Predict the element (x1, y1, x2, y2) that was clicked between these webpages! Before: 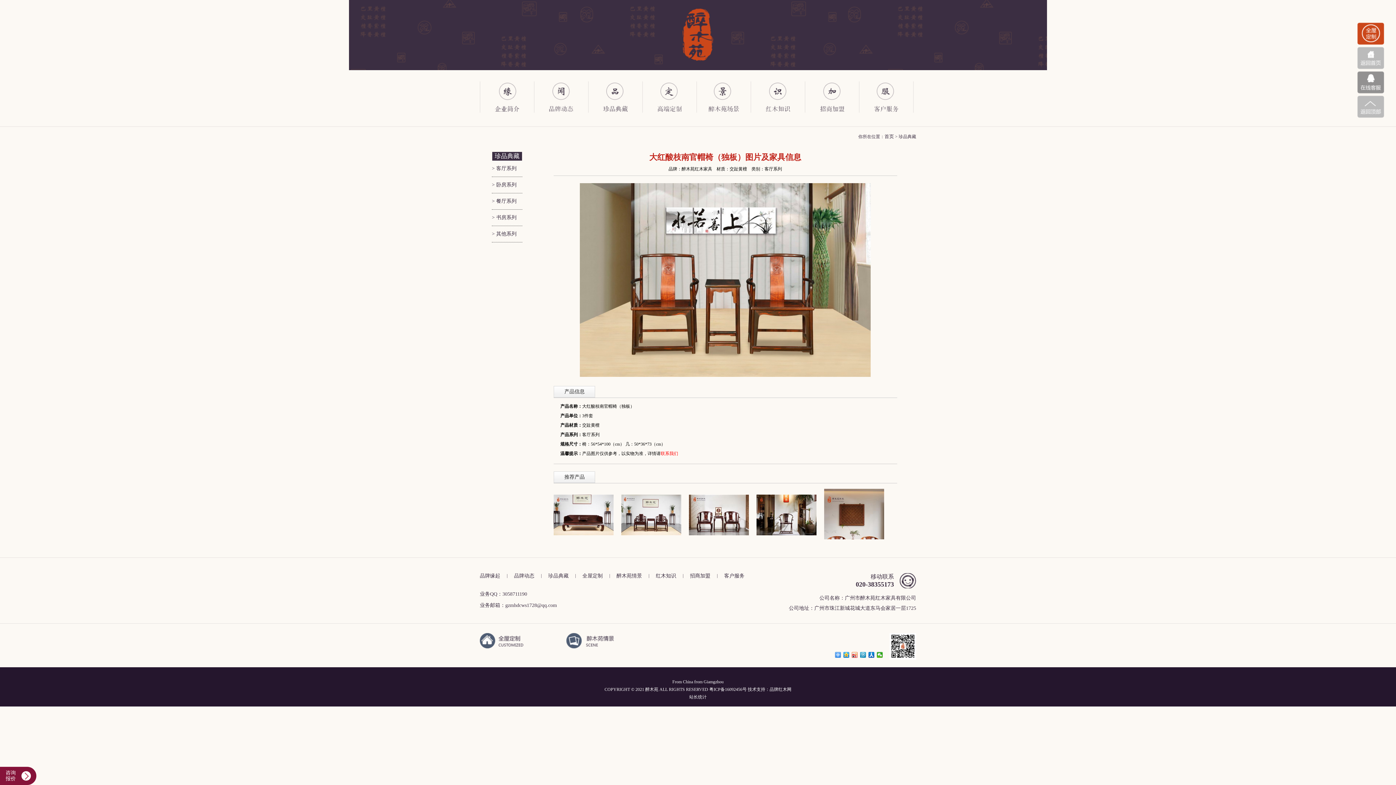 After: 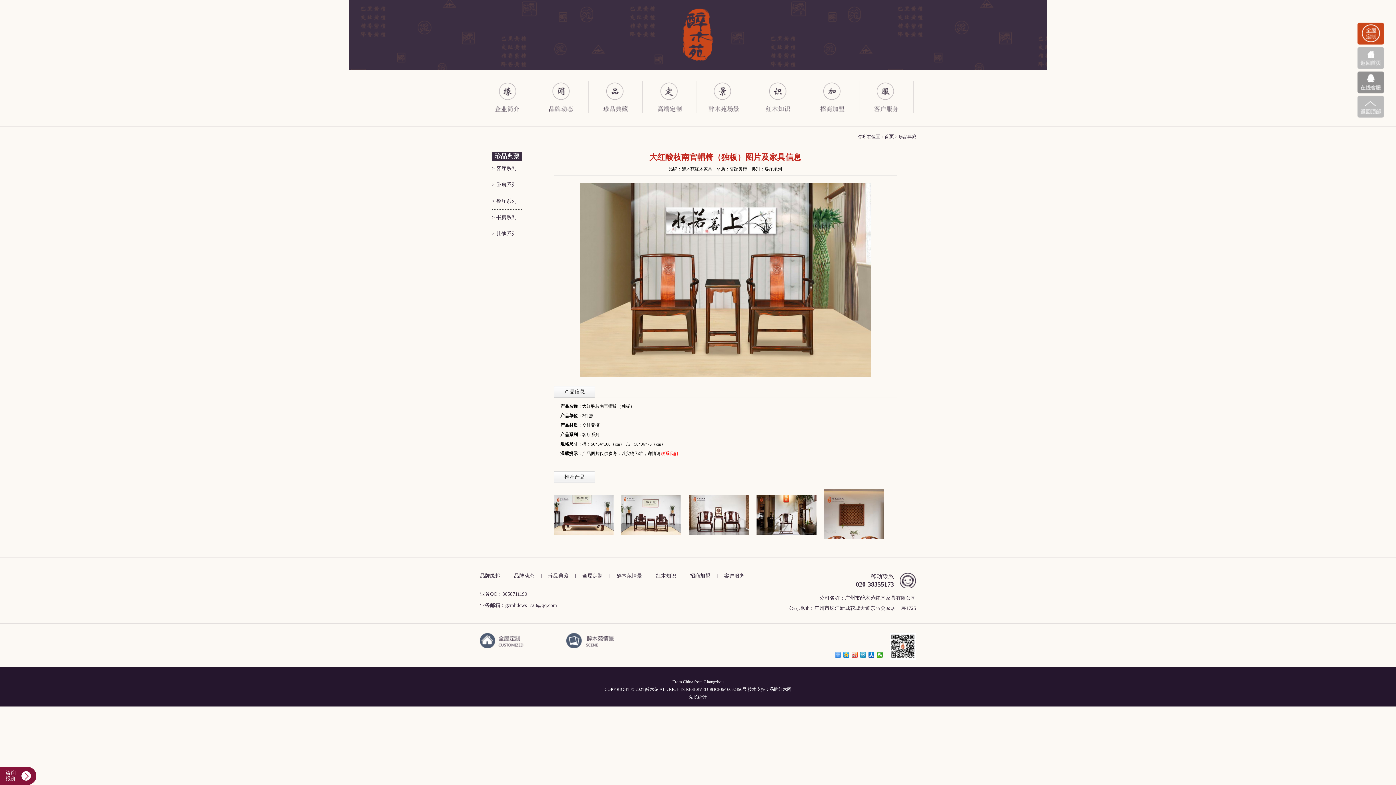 Action: label: 品牌动态 bbox: (514, 573, 534, 578)